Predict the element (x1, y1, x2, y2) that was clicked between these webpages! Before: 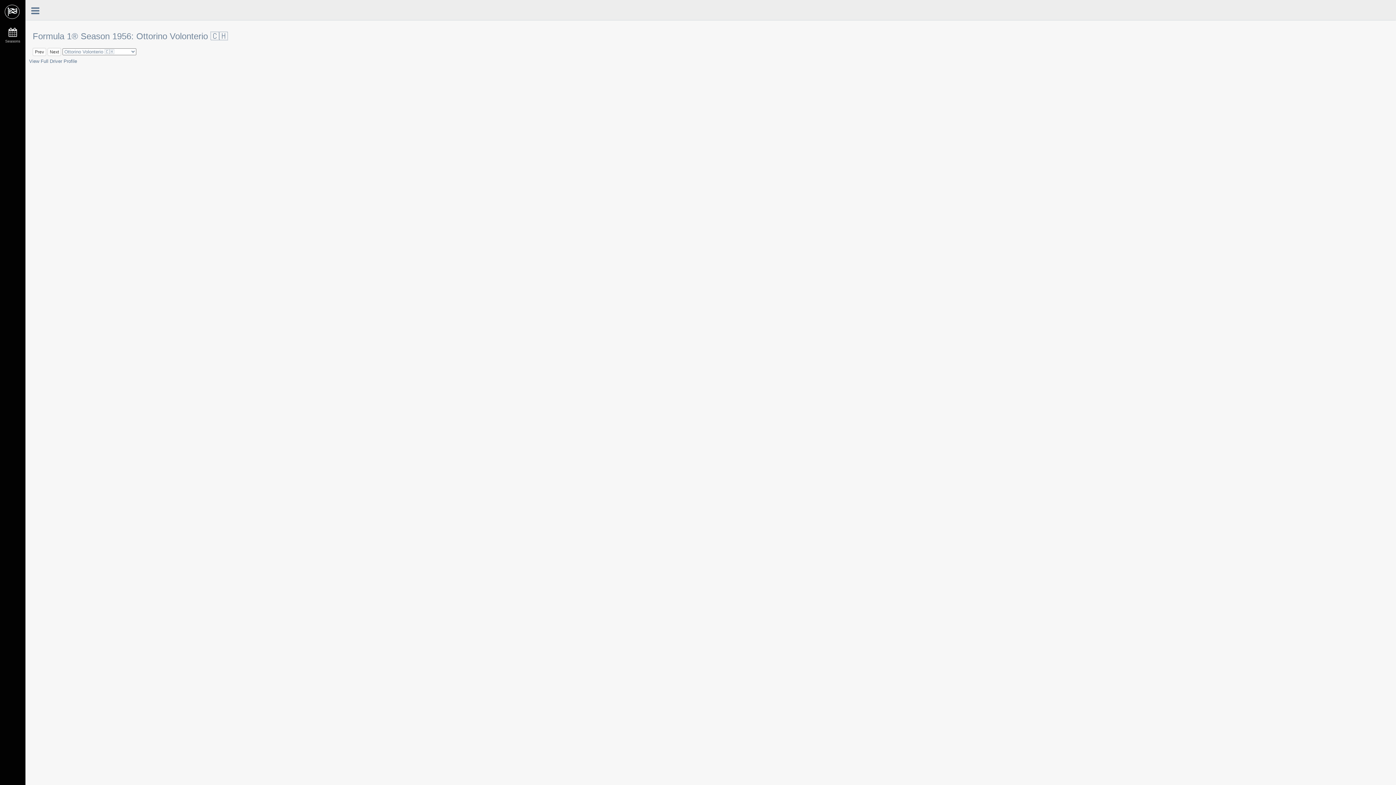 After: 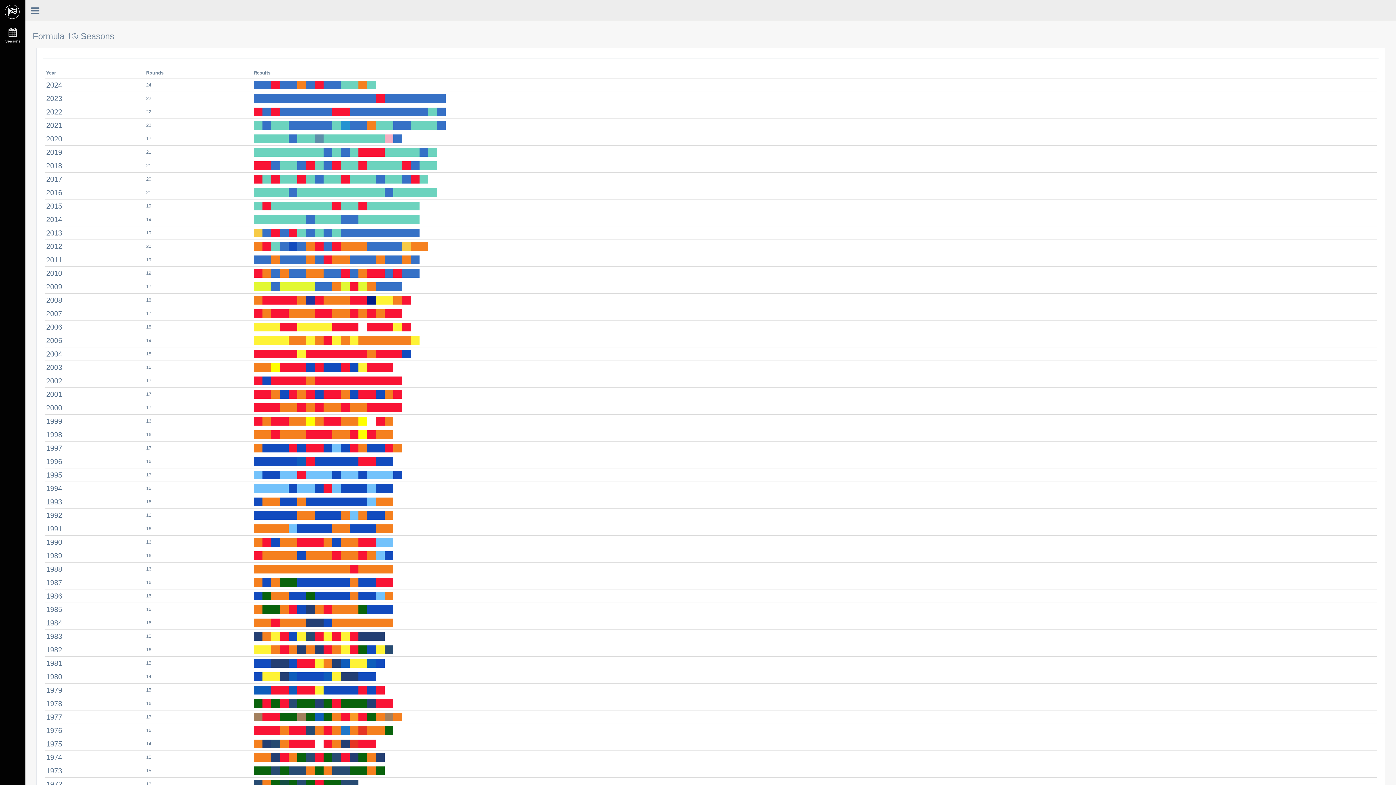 Action: label:  Seasons bbox: (0, 24, 25, 47)